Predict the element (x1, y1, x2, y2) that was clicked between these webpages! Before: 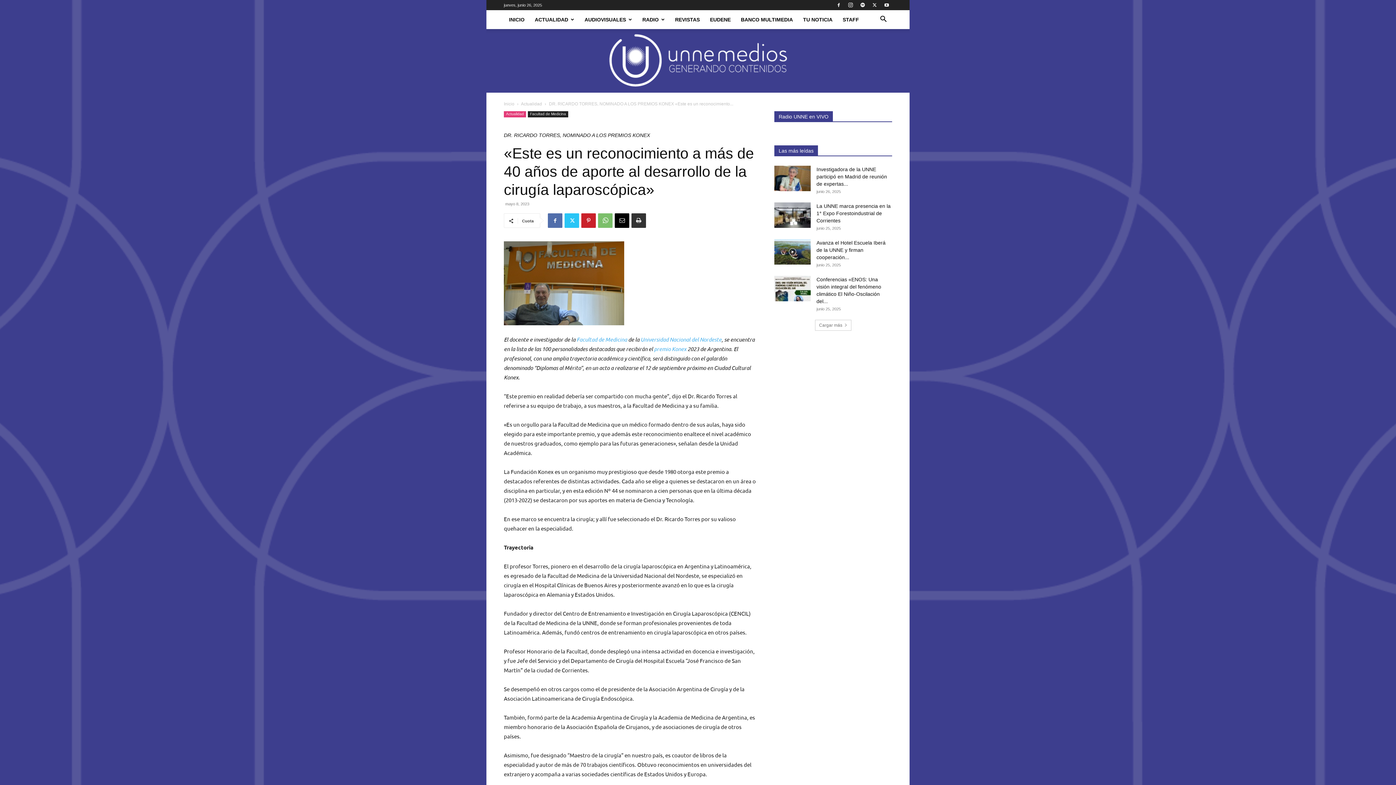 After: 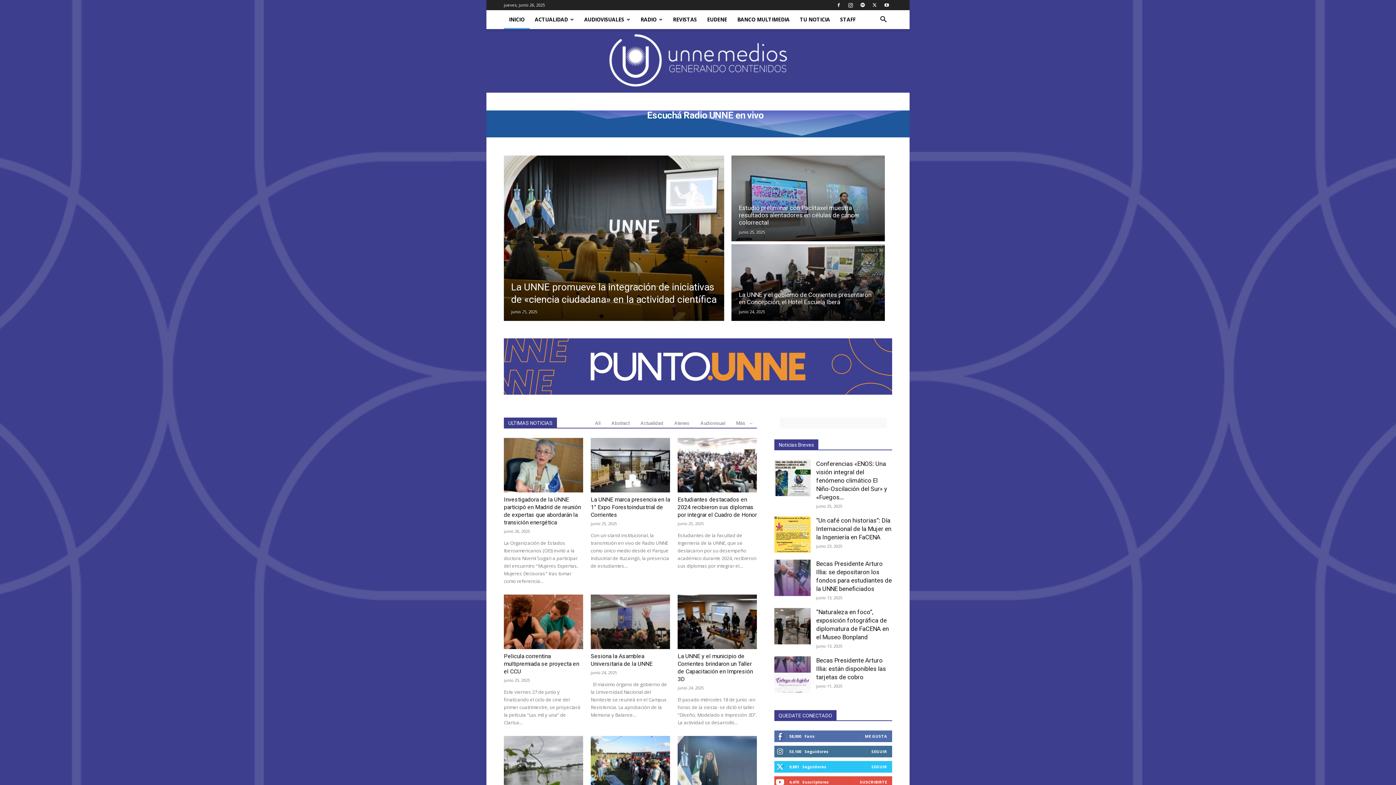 Action: bbox: (603, 29, 792, 92) label: Medios Unne